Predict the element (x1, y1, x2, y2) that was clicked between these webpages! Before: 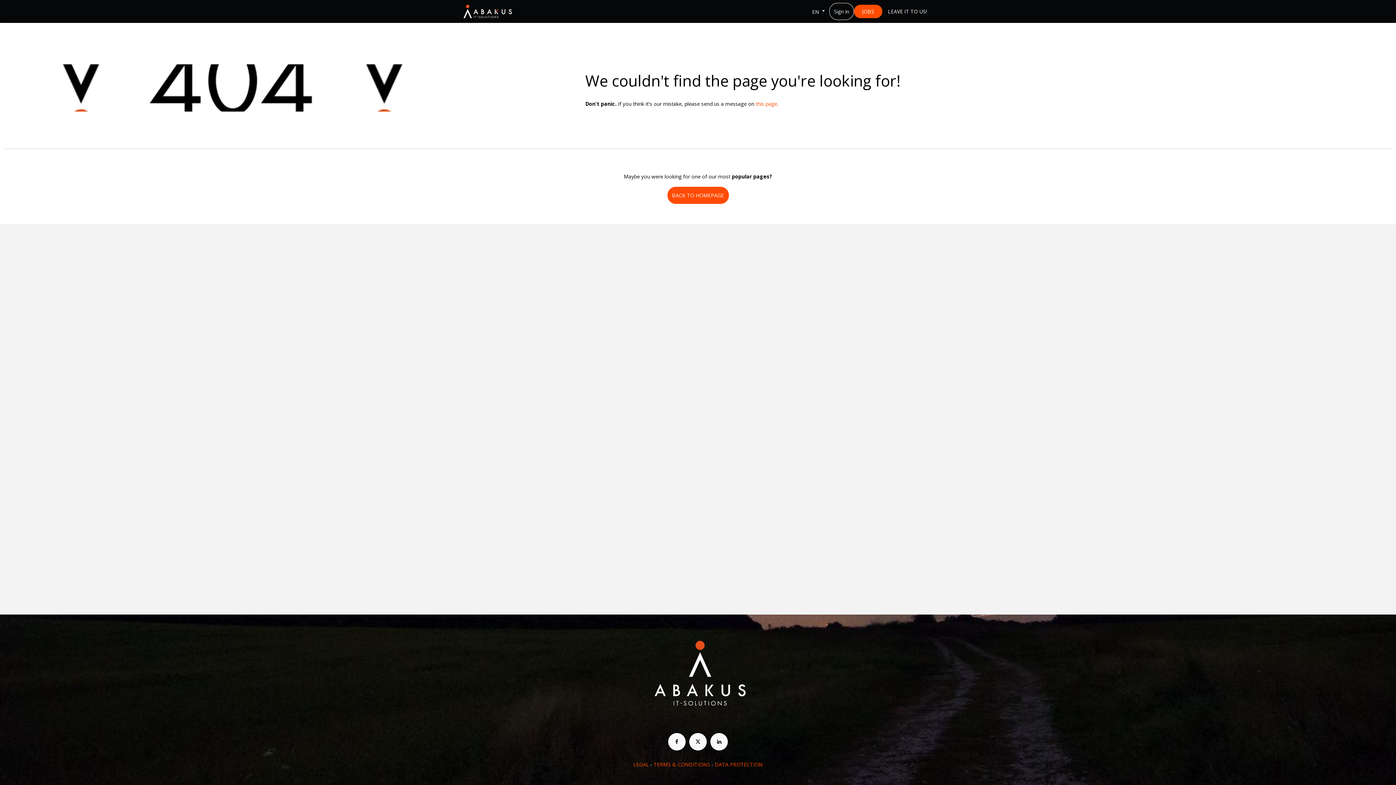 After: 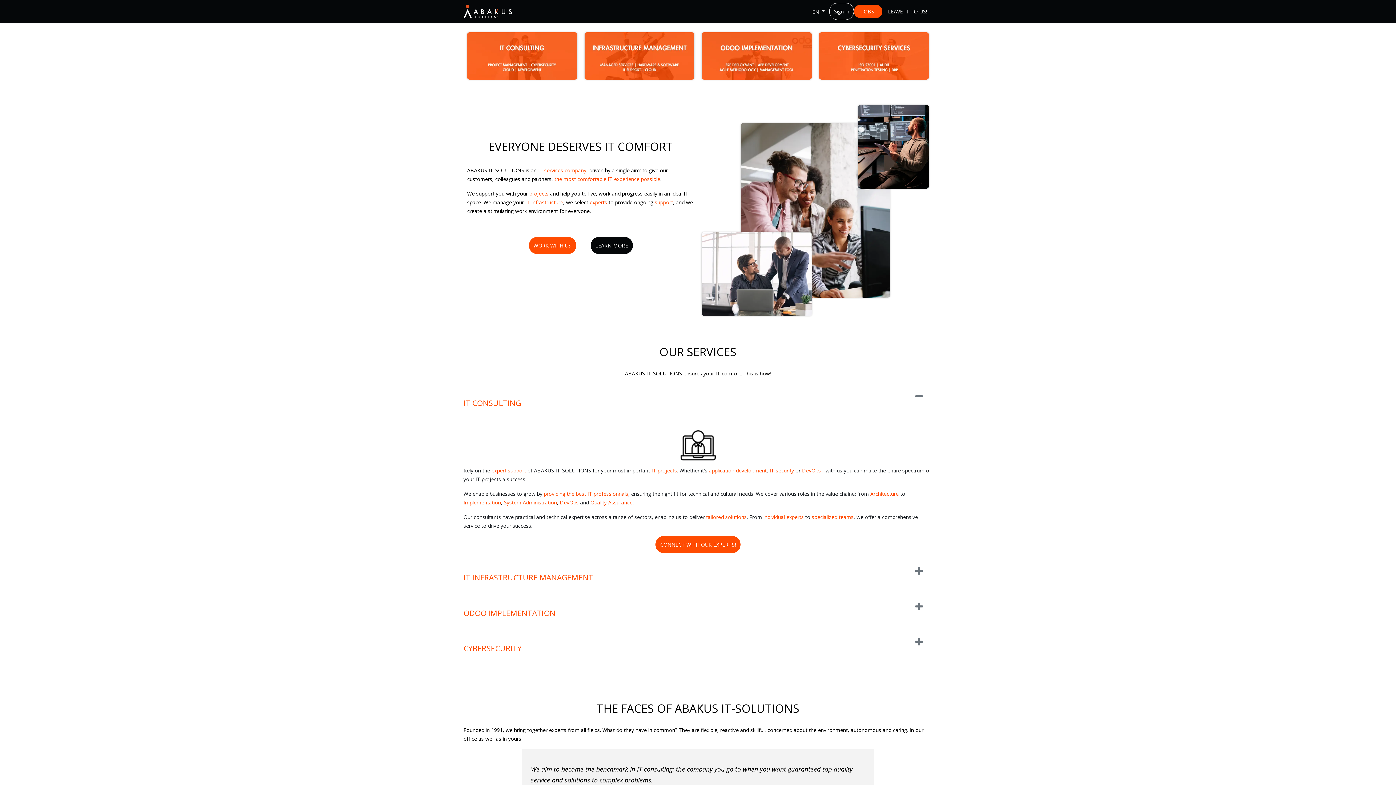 Action: label: BACK TO HOMEPAGE bbox: (667, 186, 728, 204)